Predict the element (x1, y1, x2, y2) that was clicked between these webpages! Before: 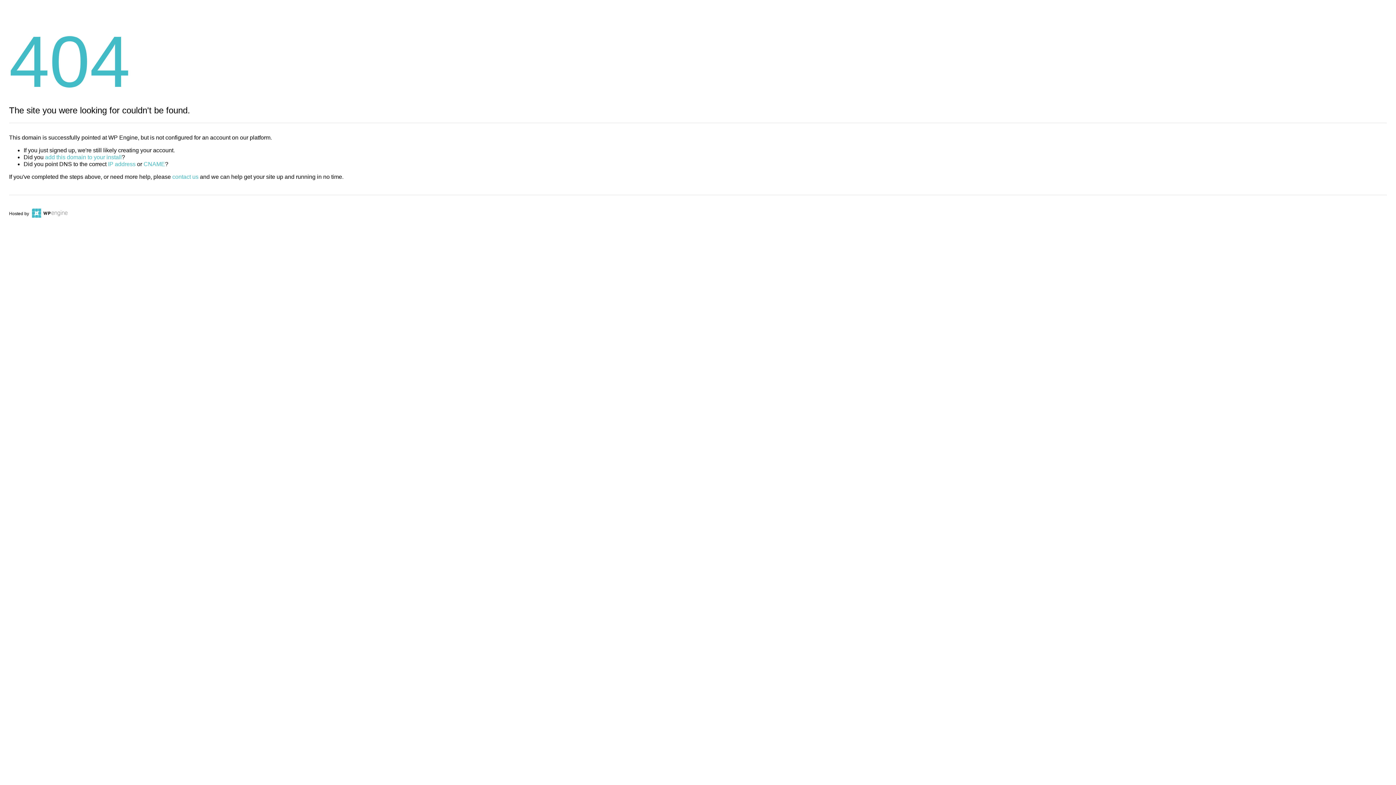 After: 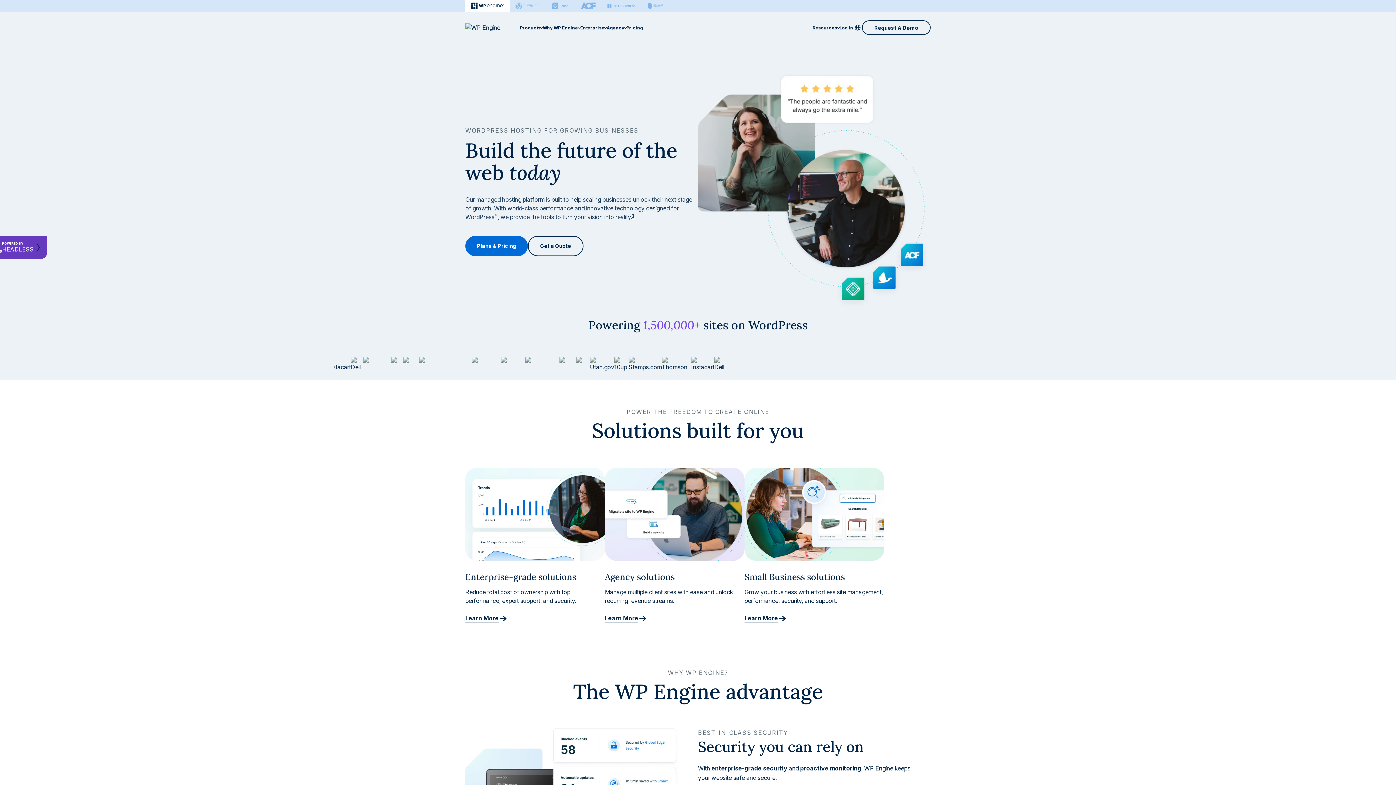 Action: bbox: (30, 211, 67, 216)